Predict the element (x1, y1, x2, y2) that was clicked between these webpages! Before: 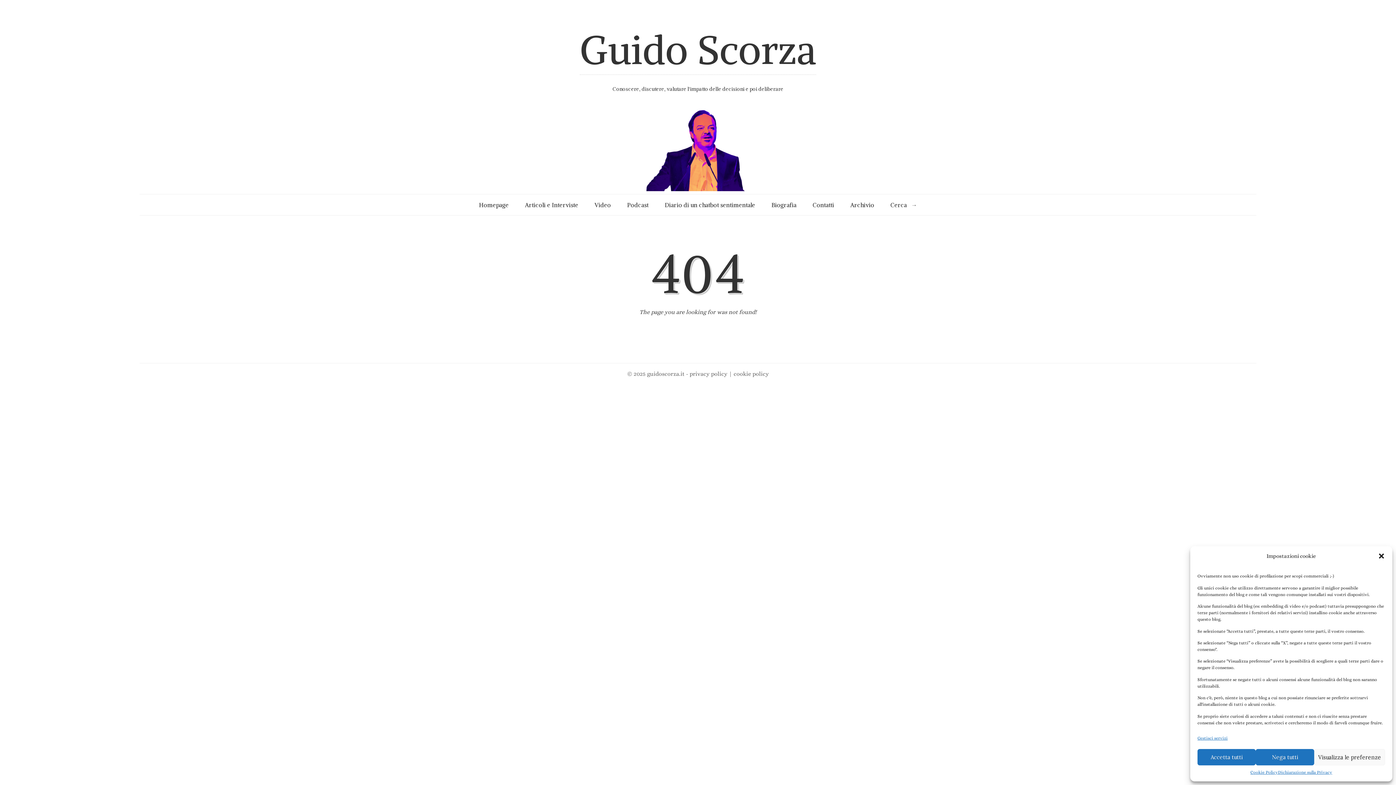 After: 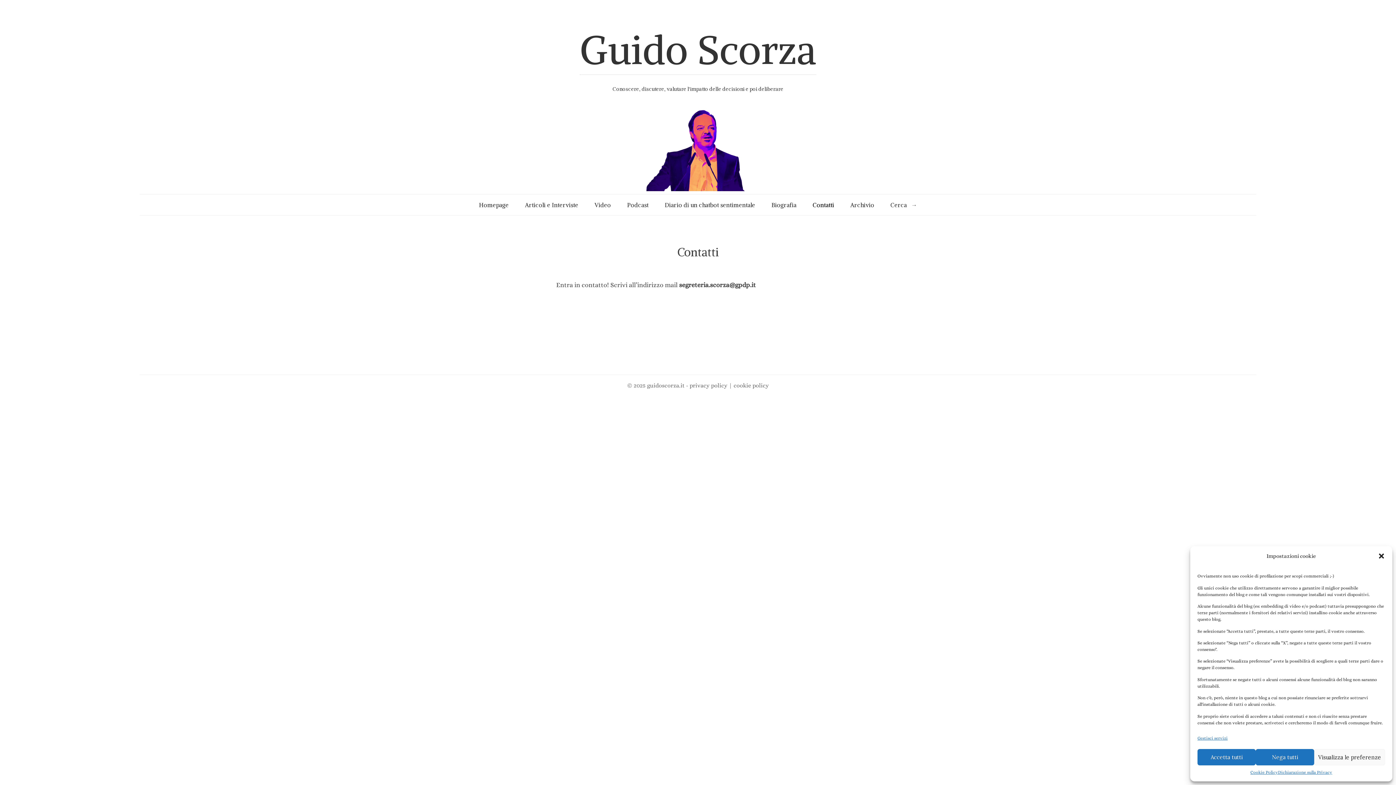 Action: label: Contatti bbox: (812, 200, 834, 209)